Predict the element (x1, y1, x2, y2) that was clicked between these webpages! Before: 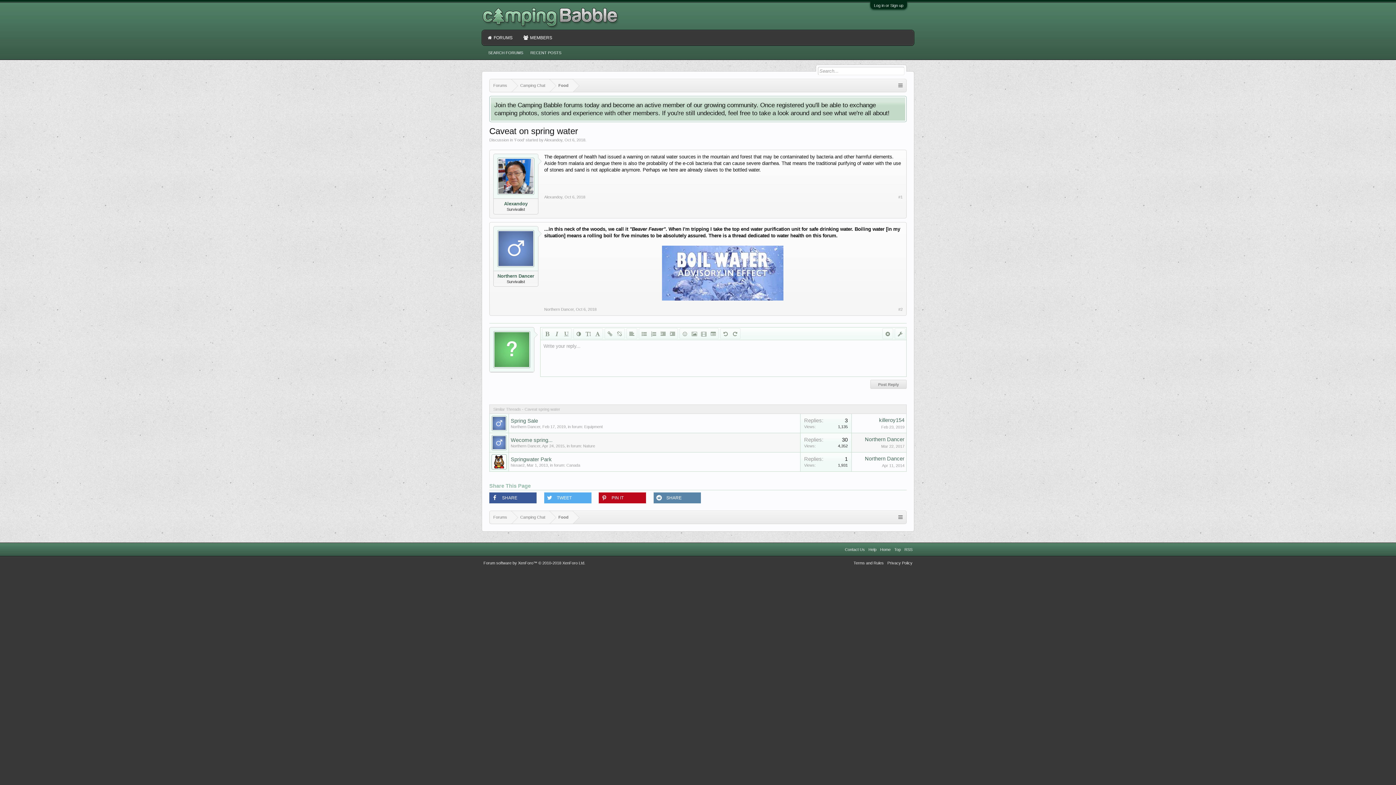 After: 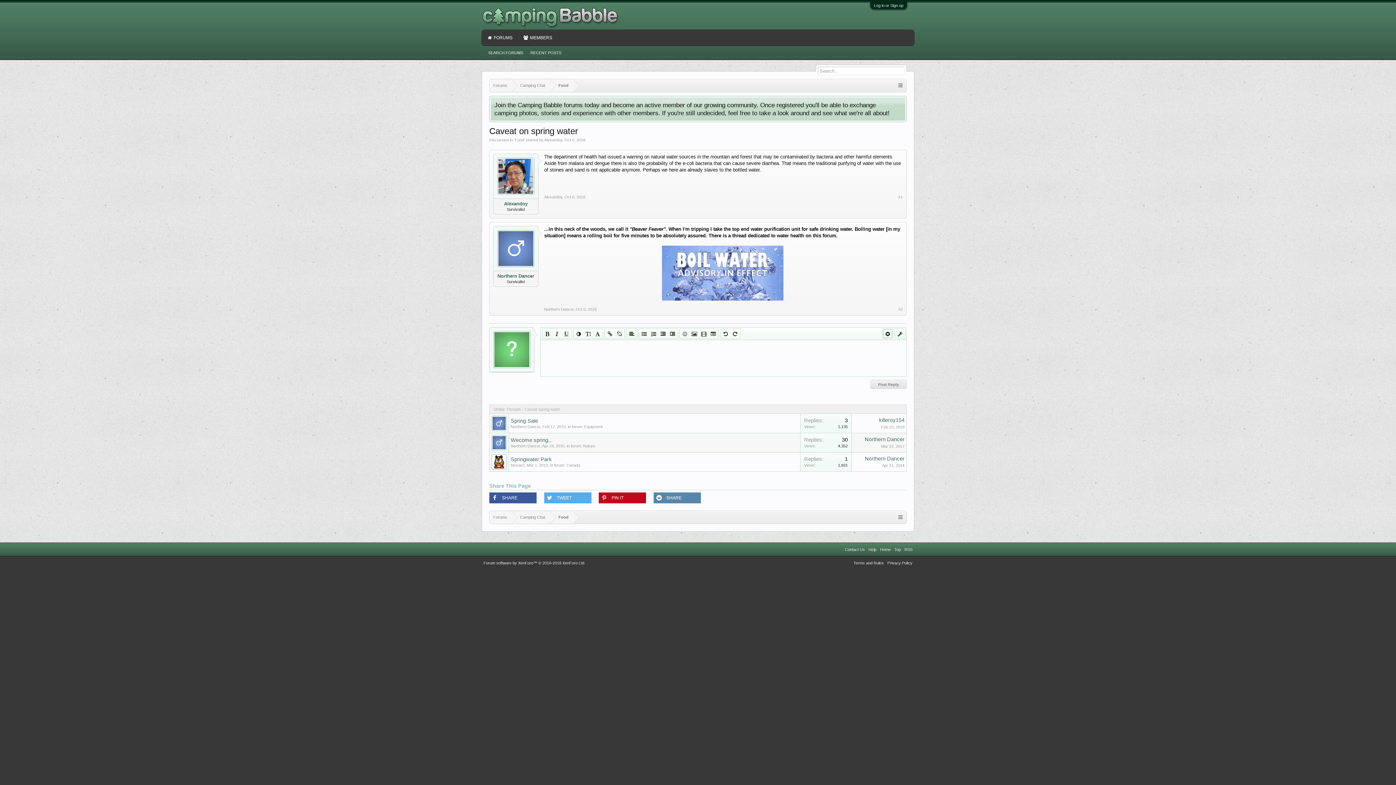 Action: bbox: (883, 329, 892, 338)